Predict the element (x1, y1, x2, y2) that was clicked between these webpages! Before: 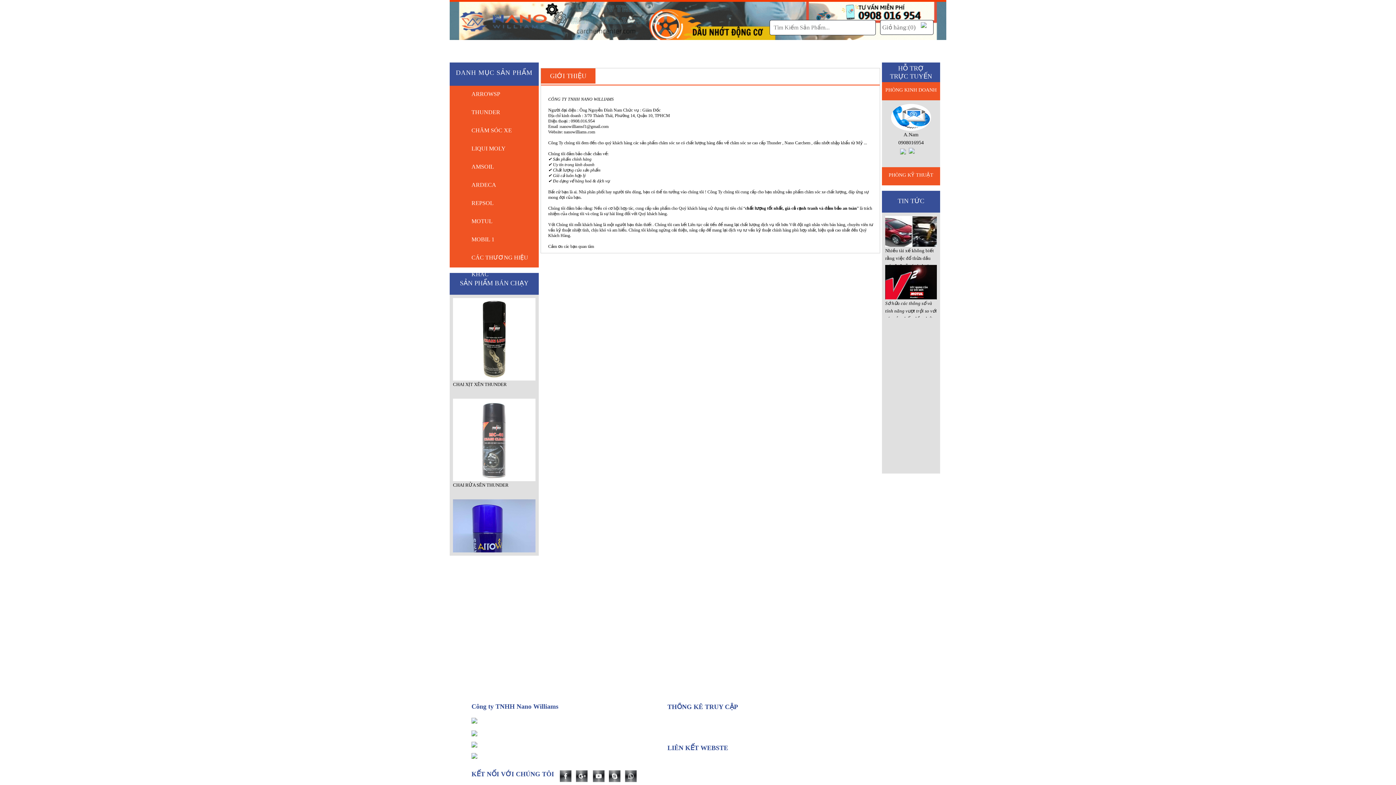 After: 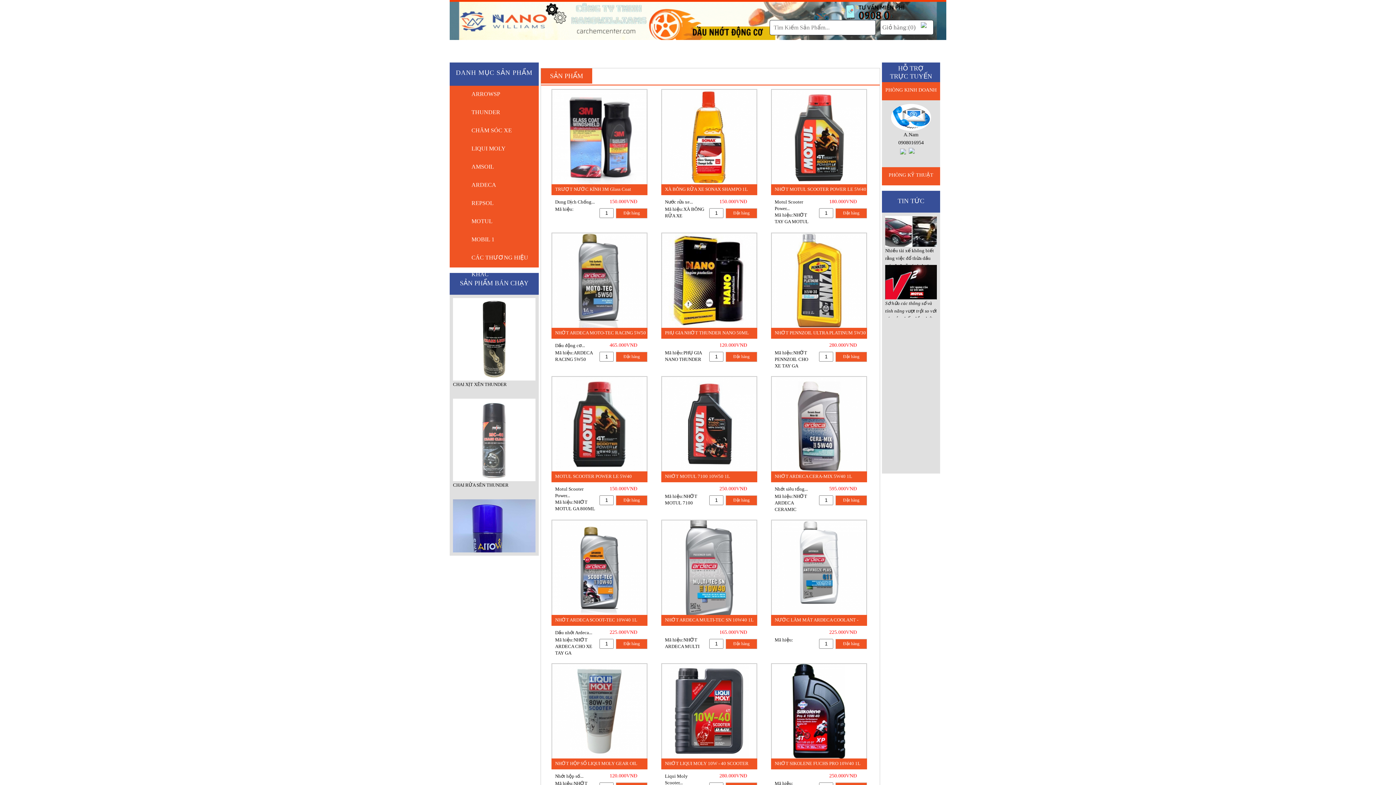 Action: bbox: (604, 40, 661, 62) label: SẢN PHẨM